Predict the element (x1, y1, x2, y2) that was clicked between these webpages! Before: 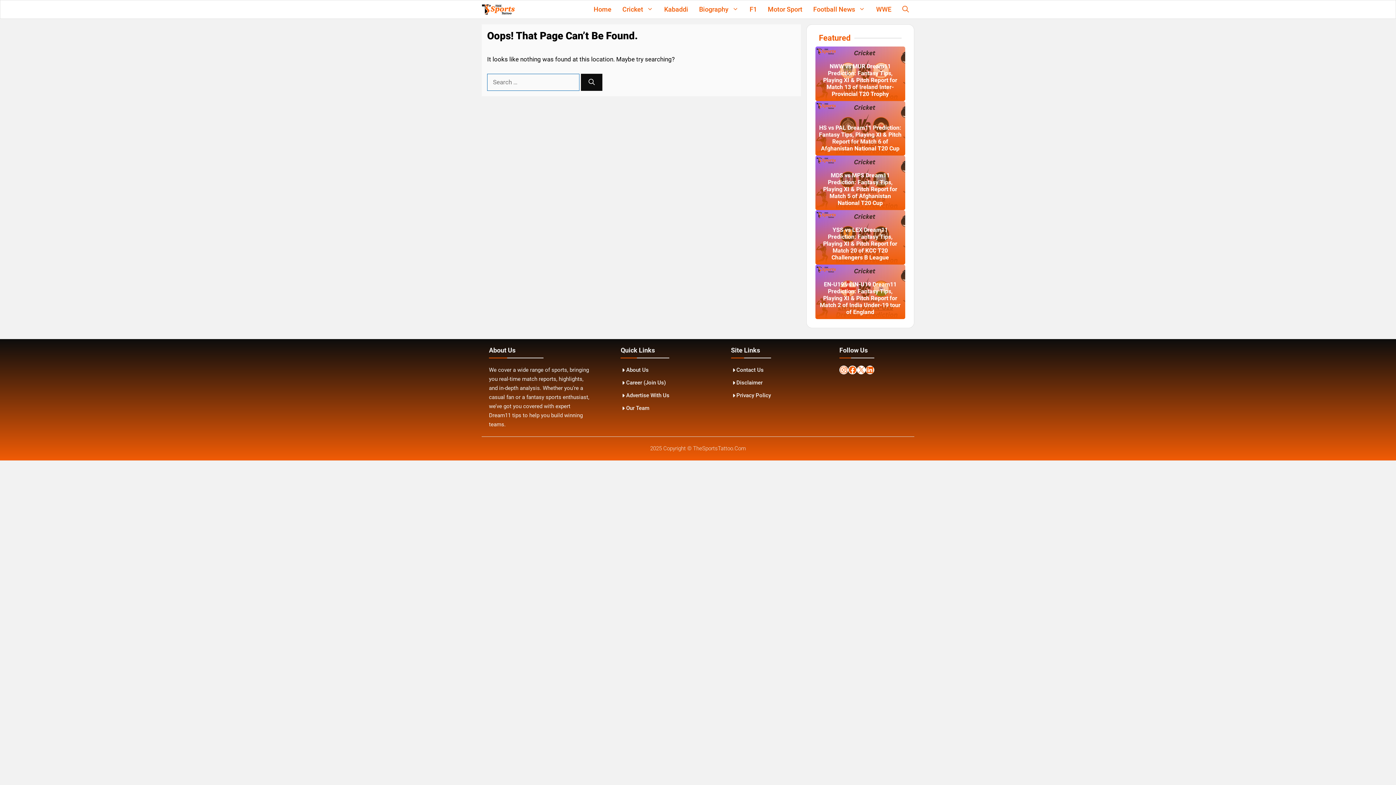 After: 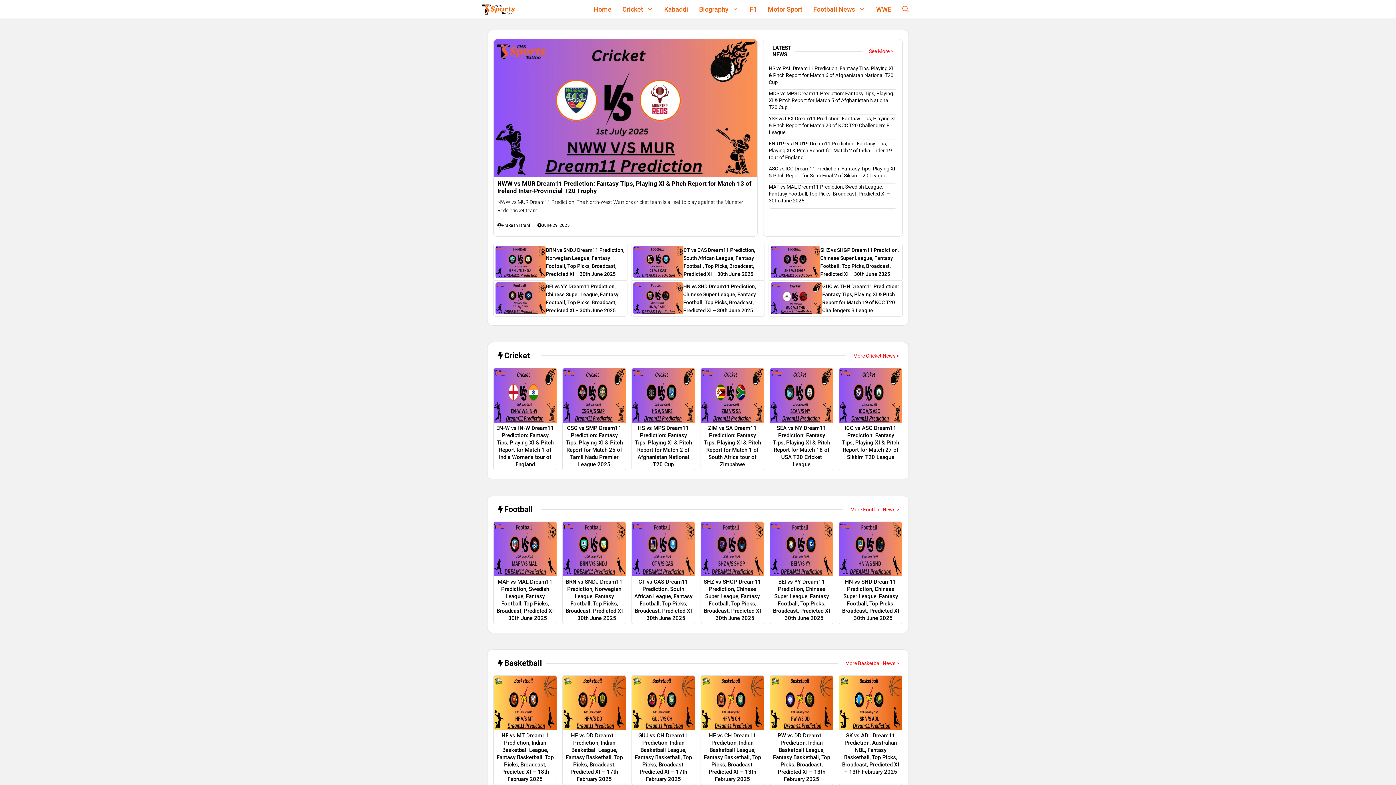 Action: bbox: (481, 0, 515, 18)